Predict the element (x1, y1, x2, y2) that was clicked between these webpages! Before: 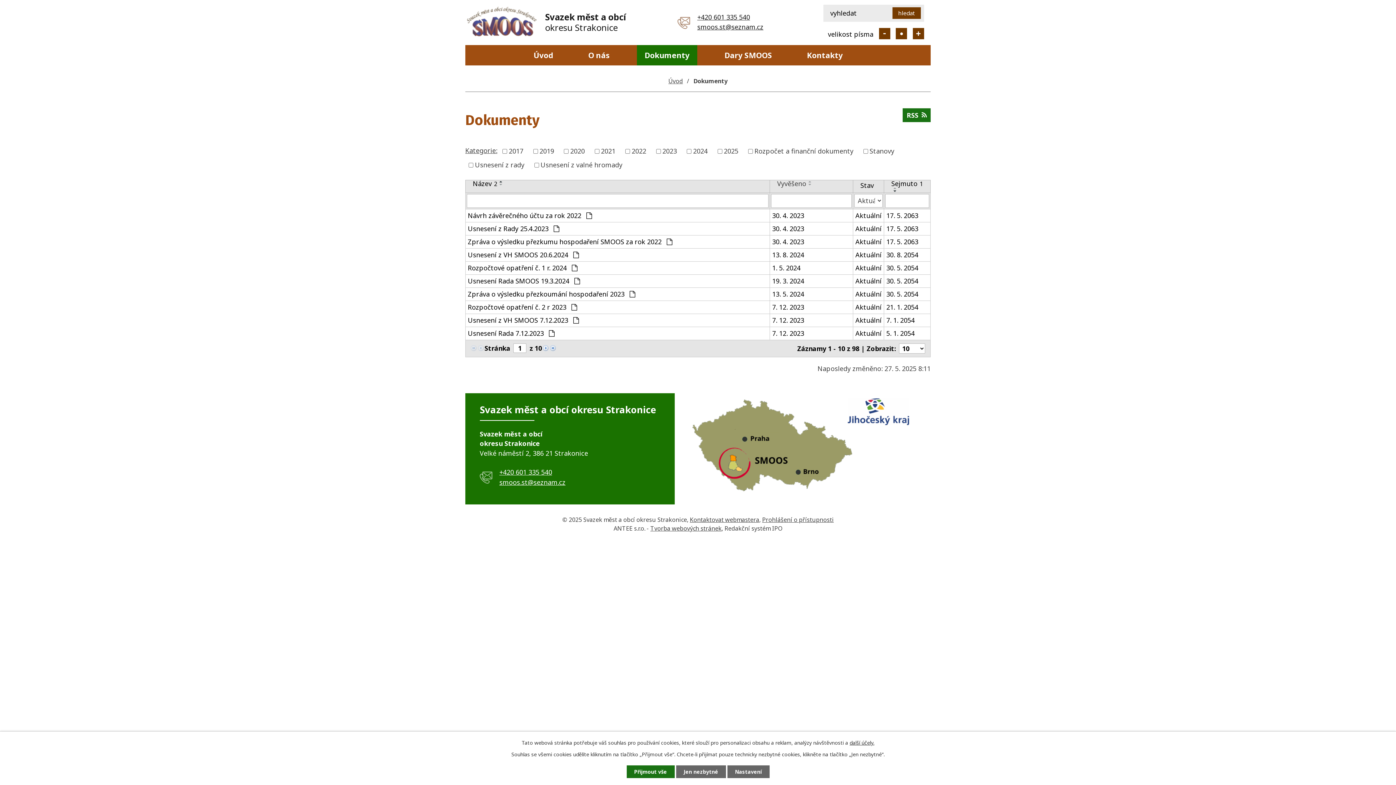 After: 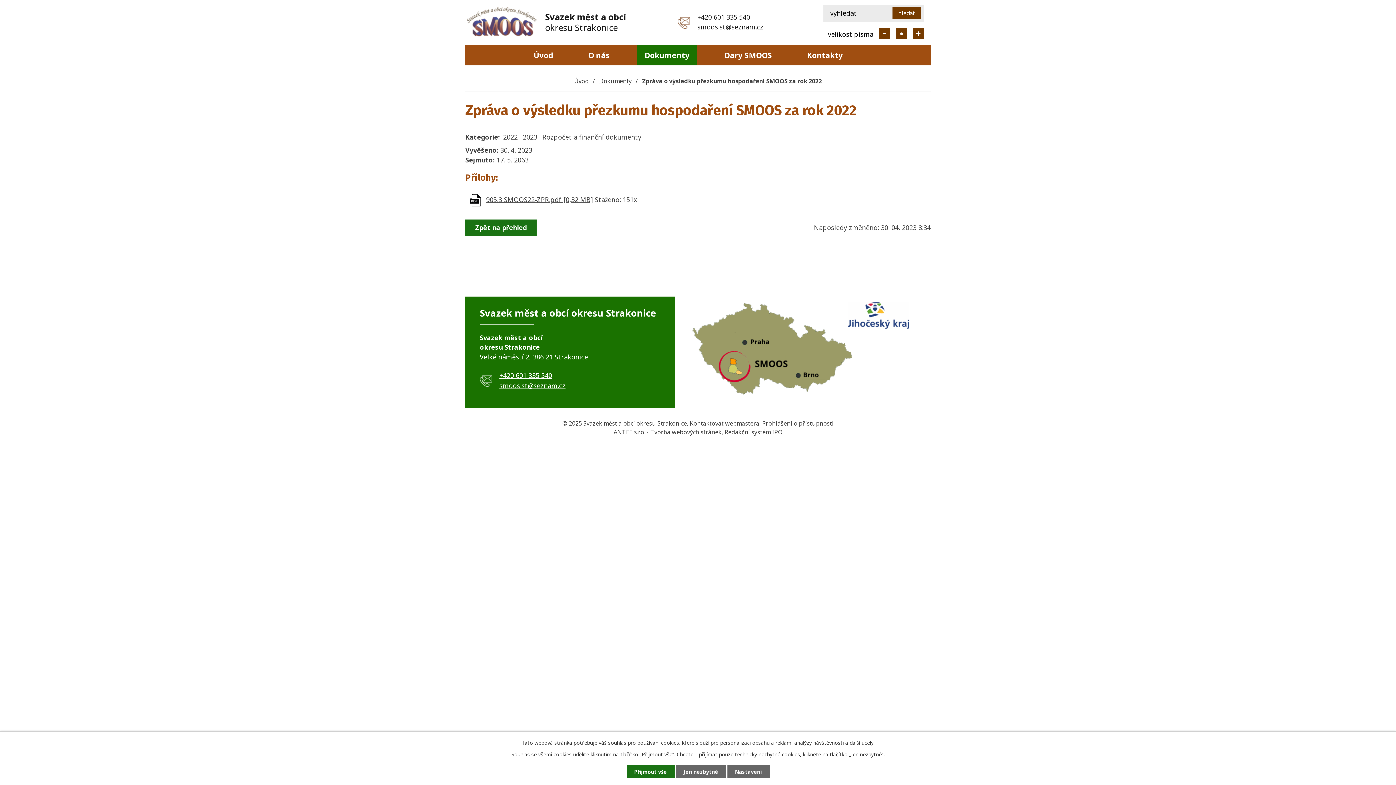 Action: label: Aktuální bbox: (855, 236, 881, 246)